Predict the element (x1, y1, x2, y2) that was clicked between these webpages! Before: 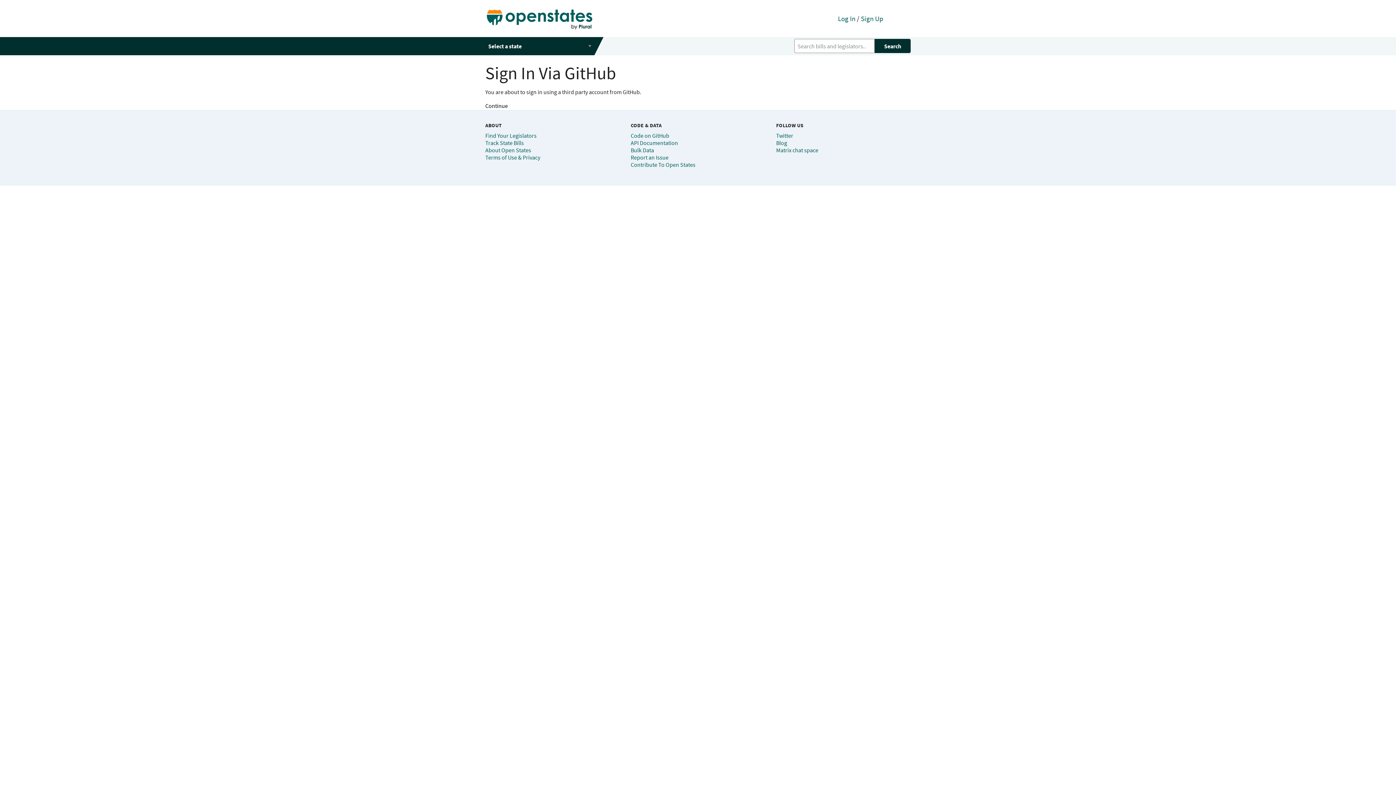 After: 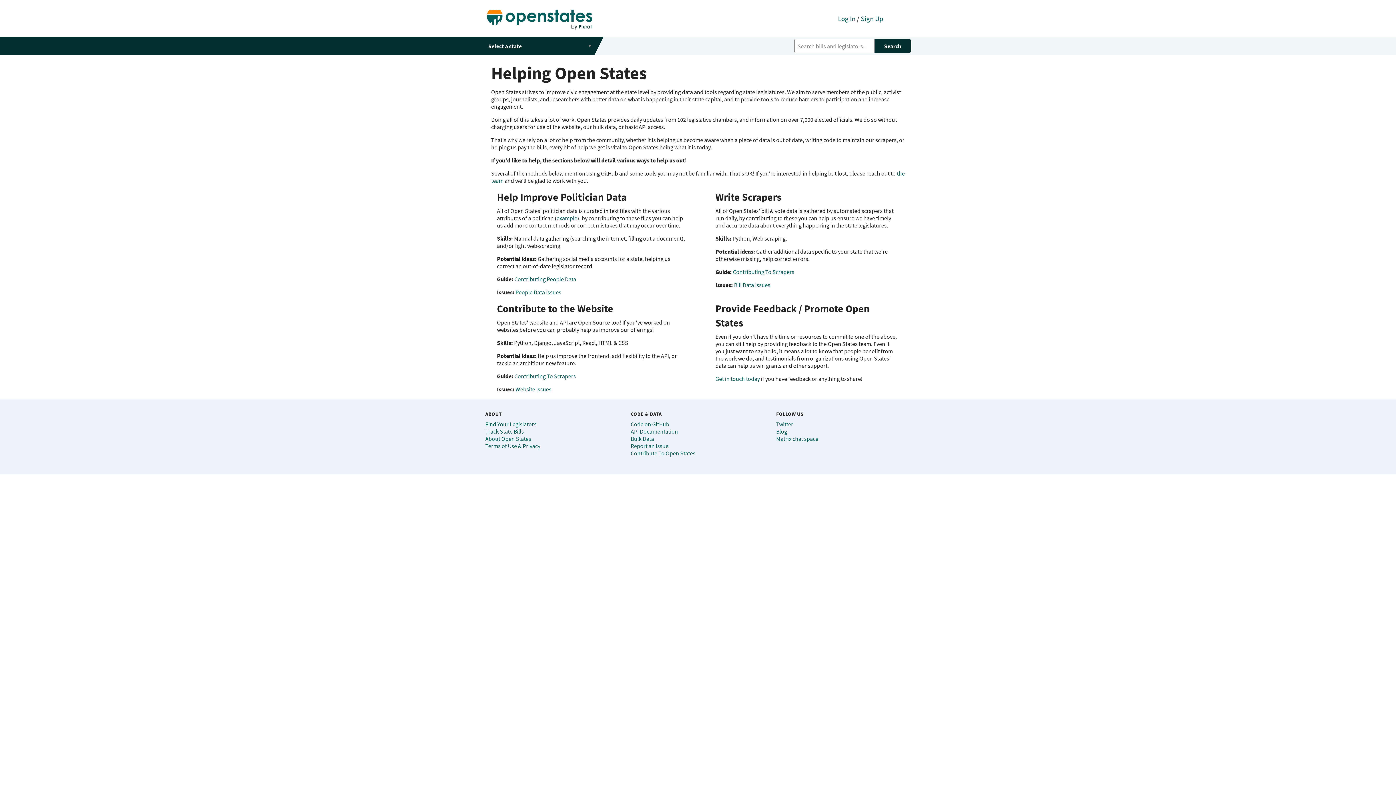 Action: label: Contribute To Open States bbox: (630, 161, 695, 168)